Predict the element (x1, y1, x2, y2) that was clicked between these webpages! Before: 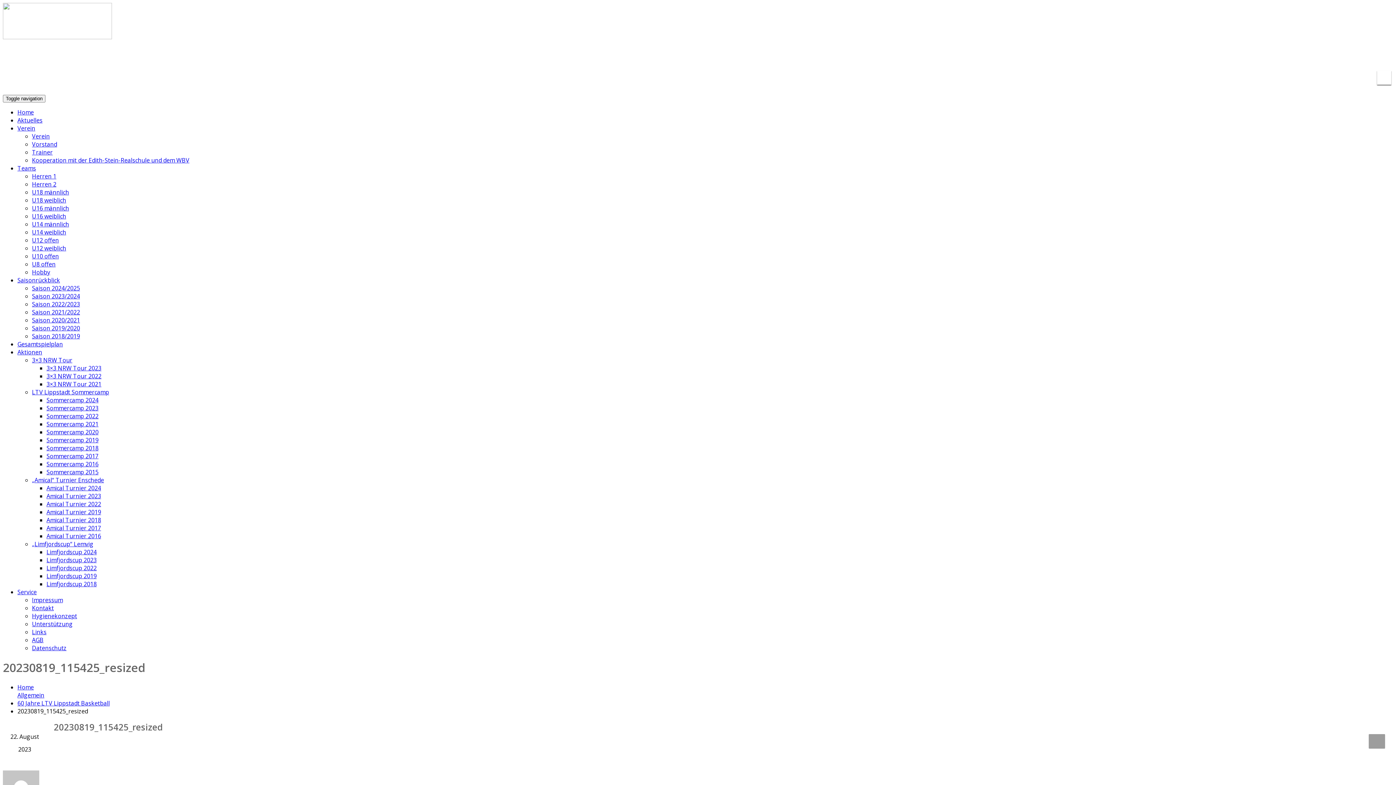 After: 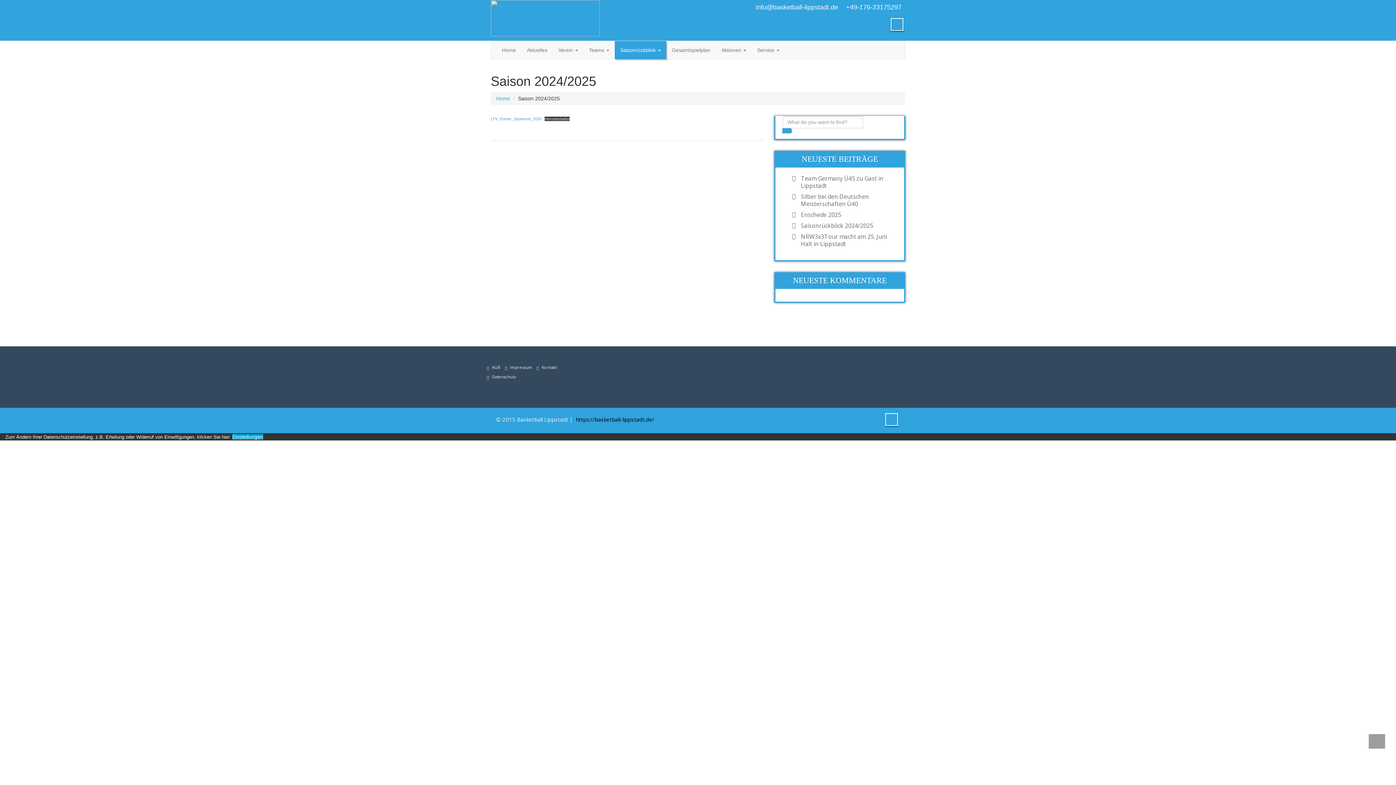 Action: label: Saison 2024/2025 bbox: (32, 284, 80, 292)